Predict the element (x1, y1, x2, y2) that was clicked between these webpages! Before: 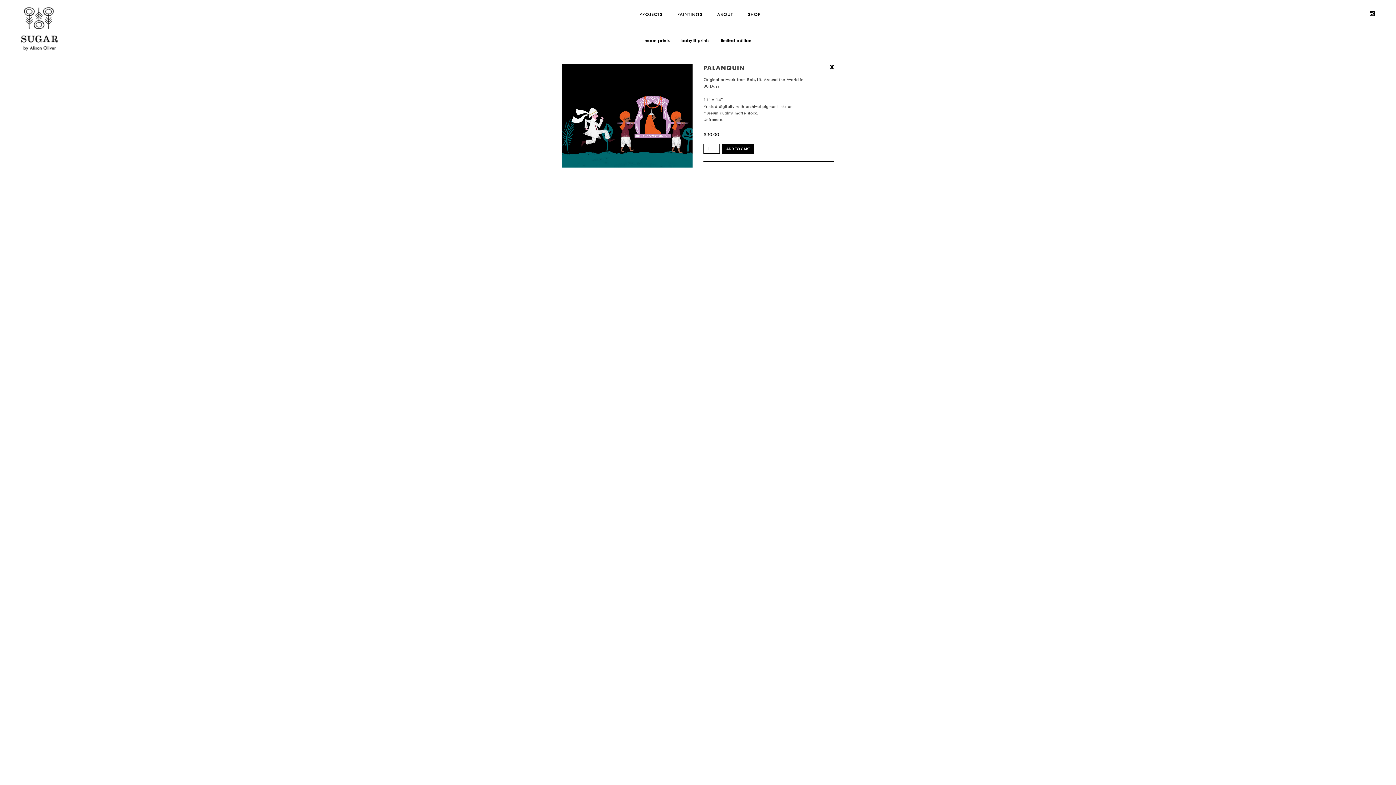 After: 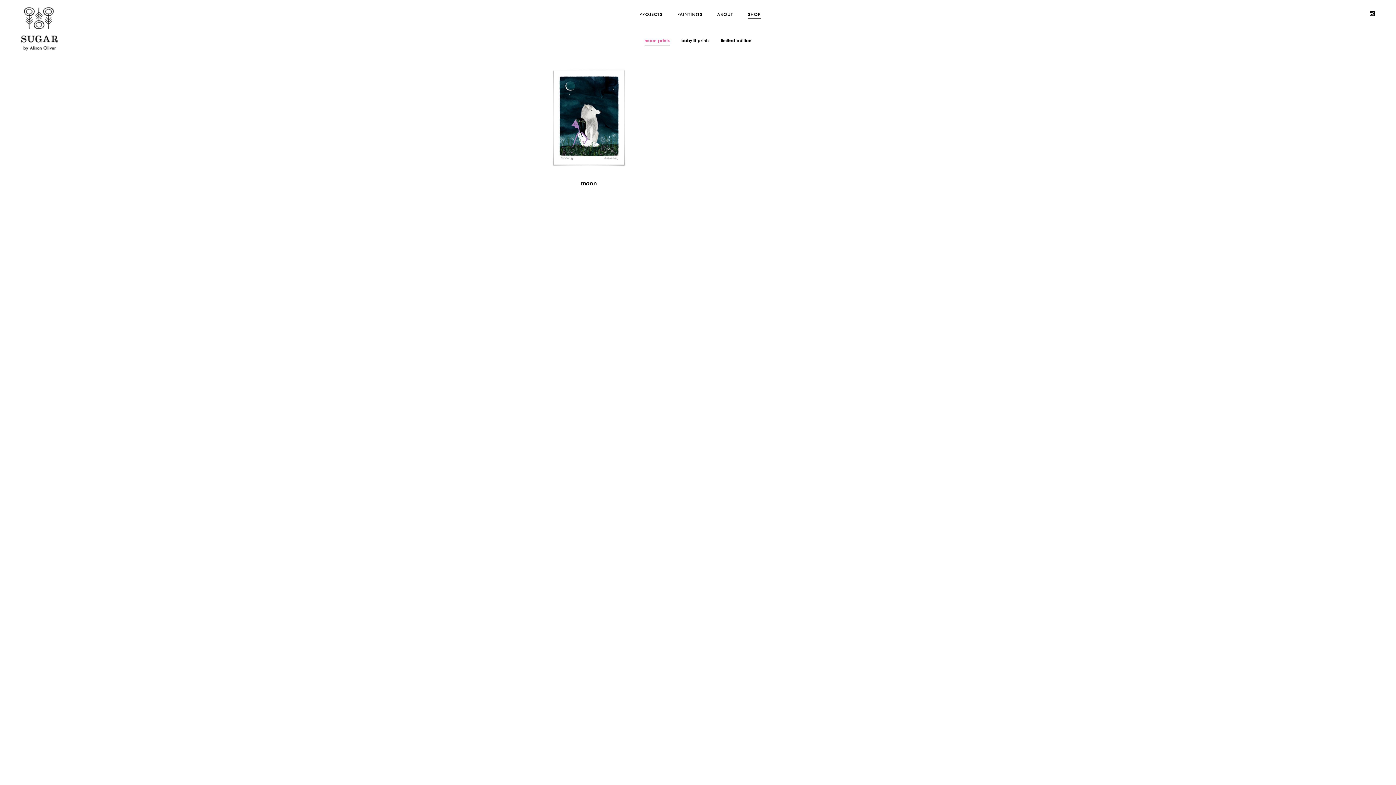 Action: label: moon prints bbox: (644, 37, 669, 43)